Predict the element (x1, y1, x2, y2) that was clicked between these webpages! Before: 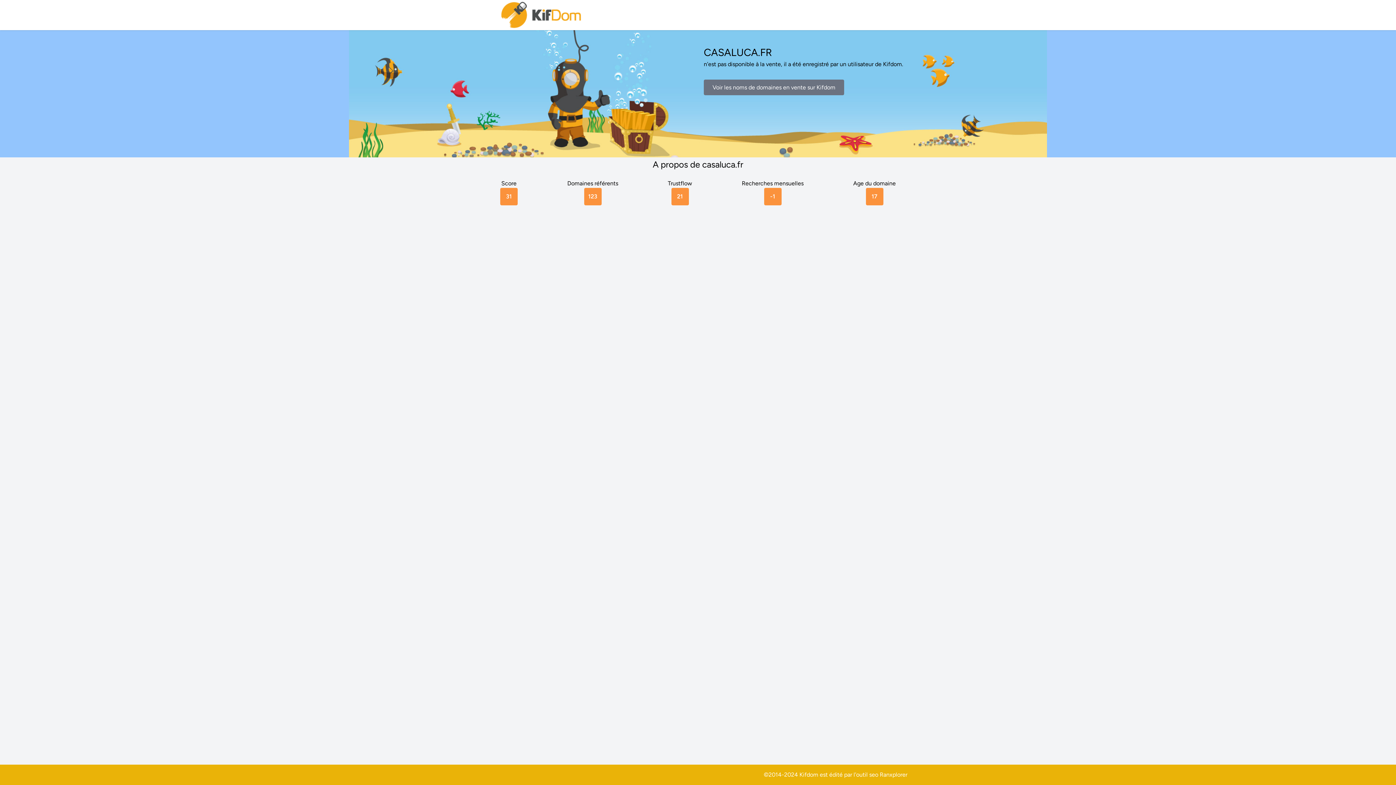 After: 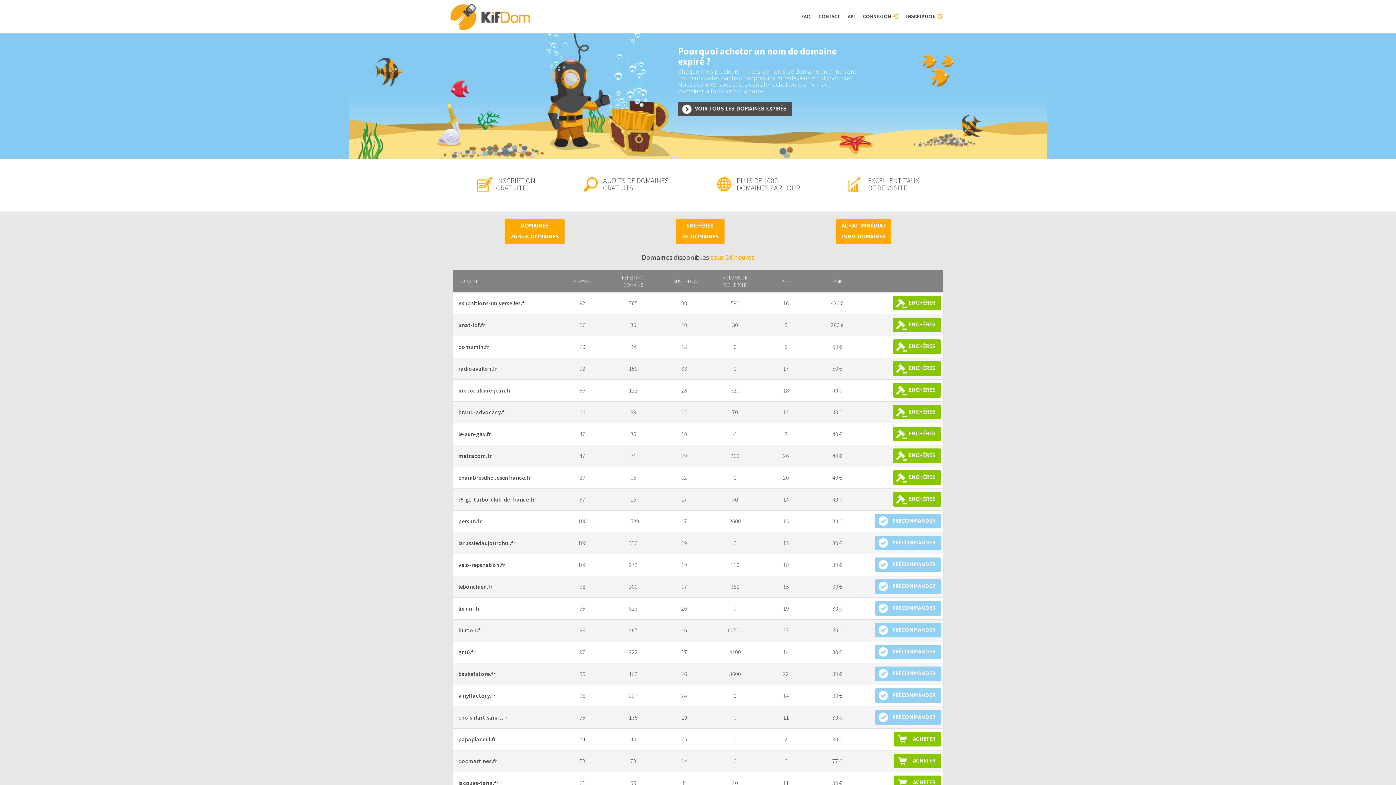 Action: bbox: (500, 0, 583, 30)